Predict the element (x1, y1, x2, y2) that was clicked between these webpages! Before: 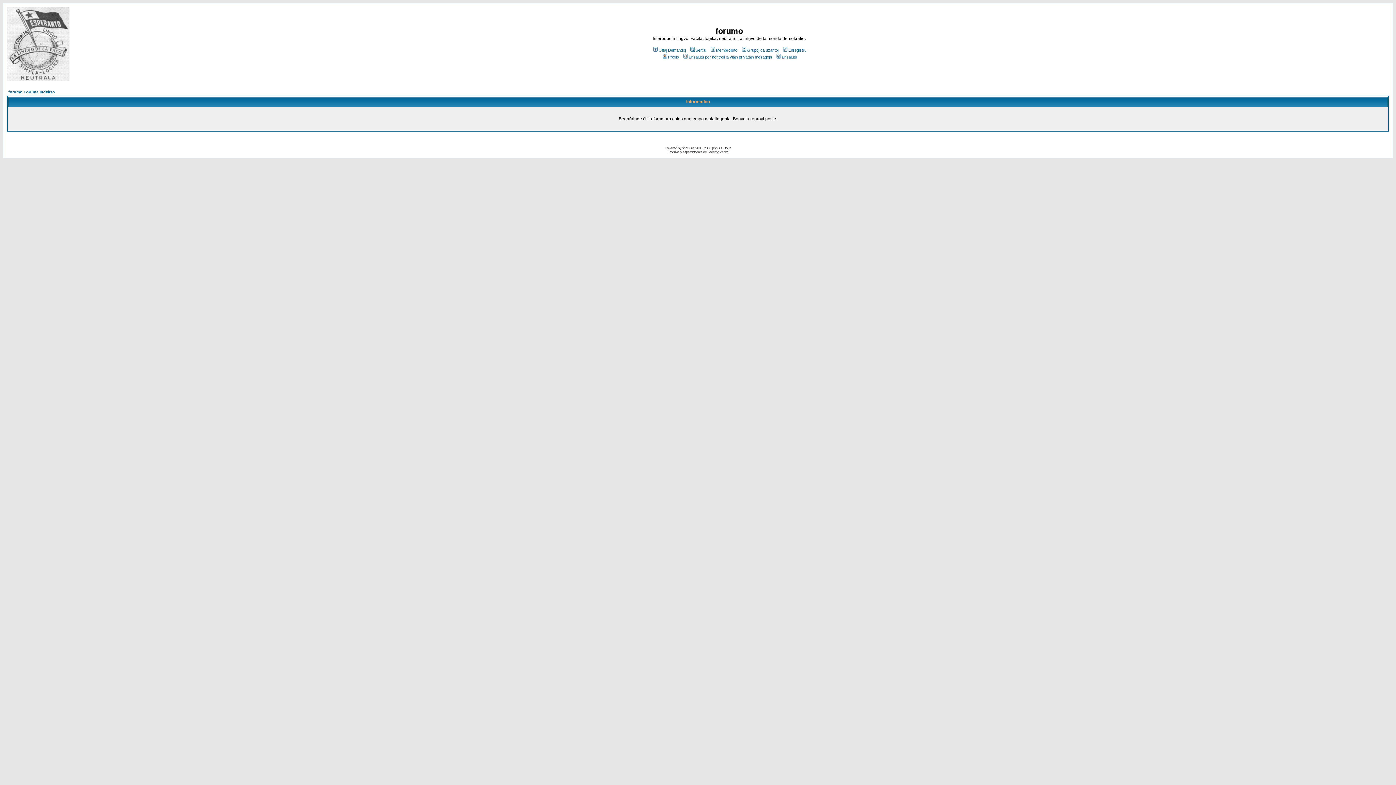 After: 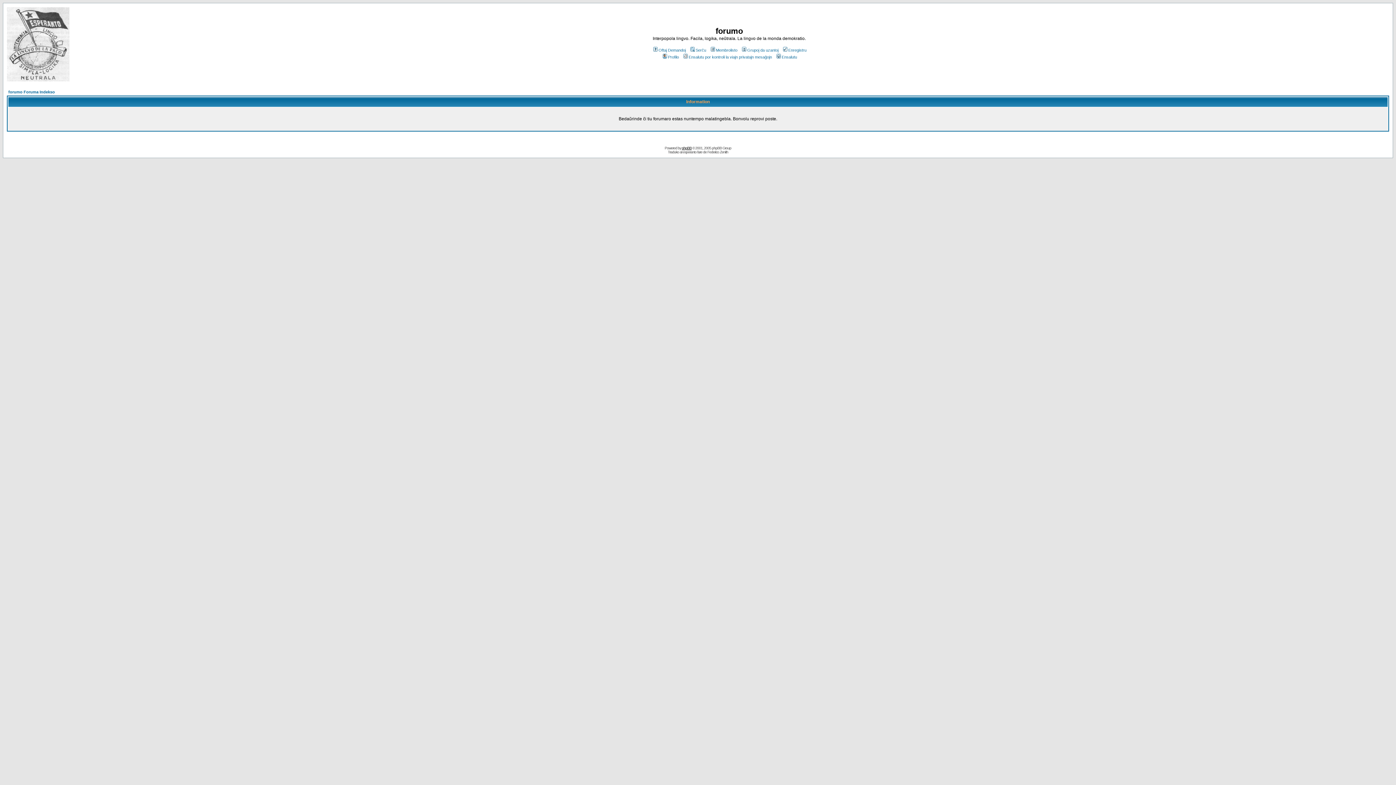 Action: label: phpBB bbox: (682, 146, 691, 150)